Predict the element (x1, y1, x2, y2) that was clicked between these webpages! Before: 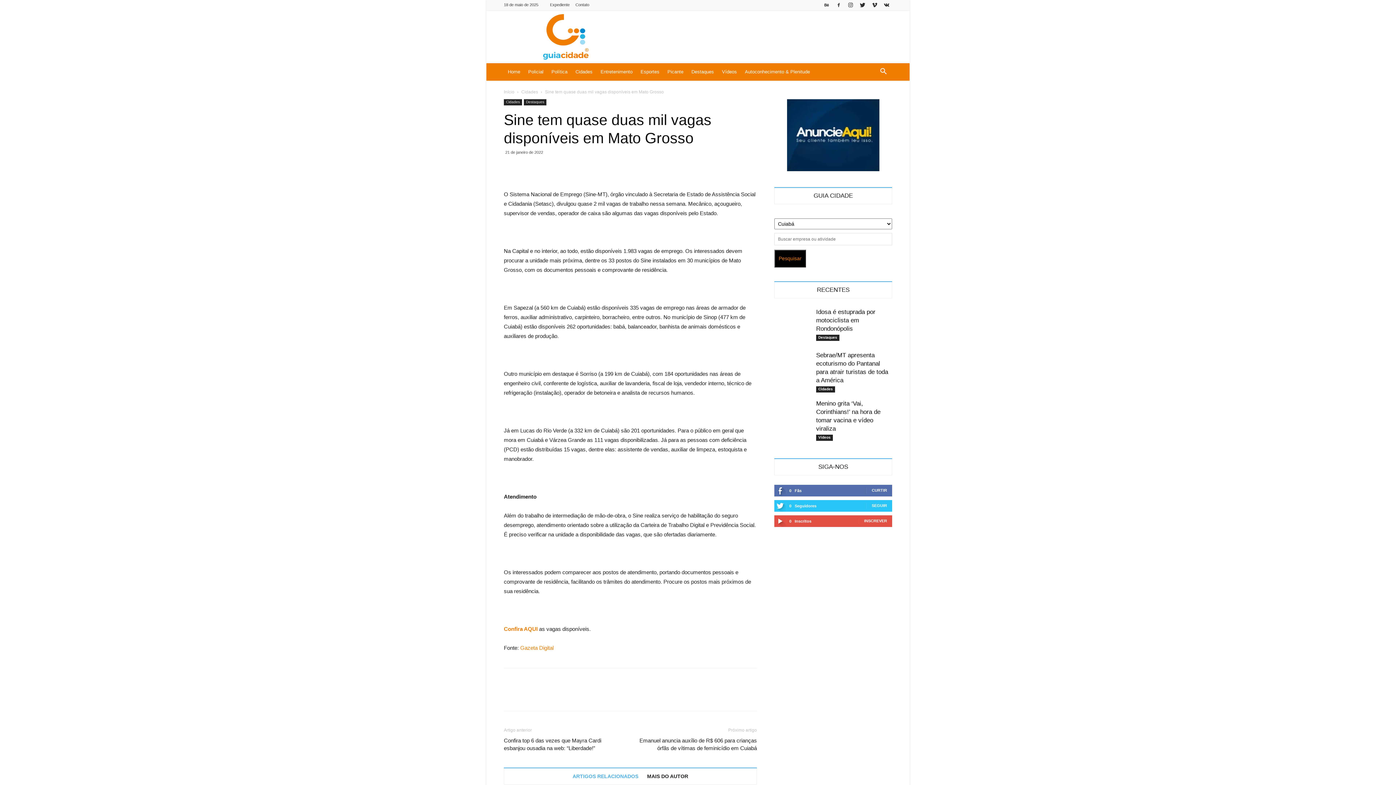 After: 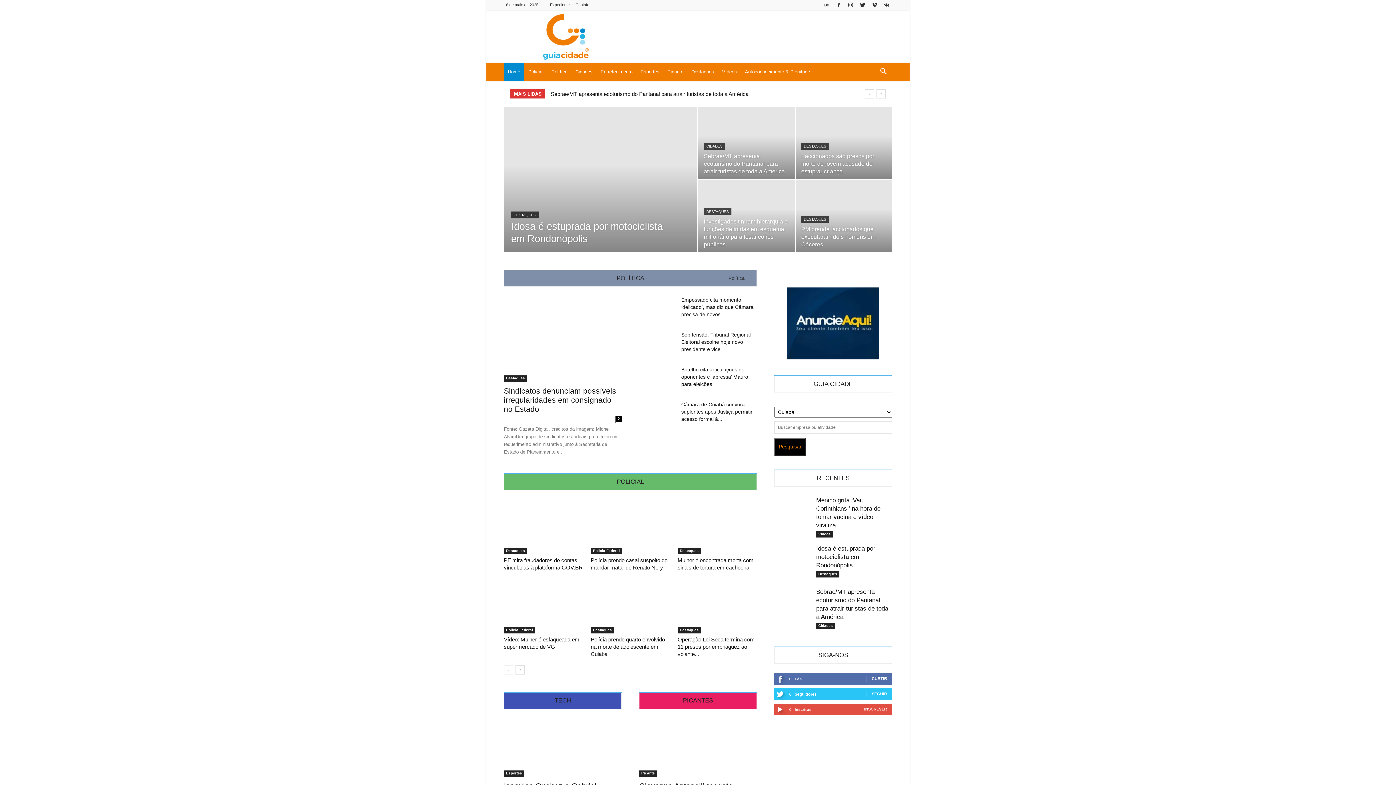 Action: bbox: (504, 63, 524, 80) label: Home